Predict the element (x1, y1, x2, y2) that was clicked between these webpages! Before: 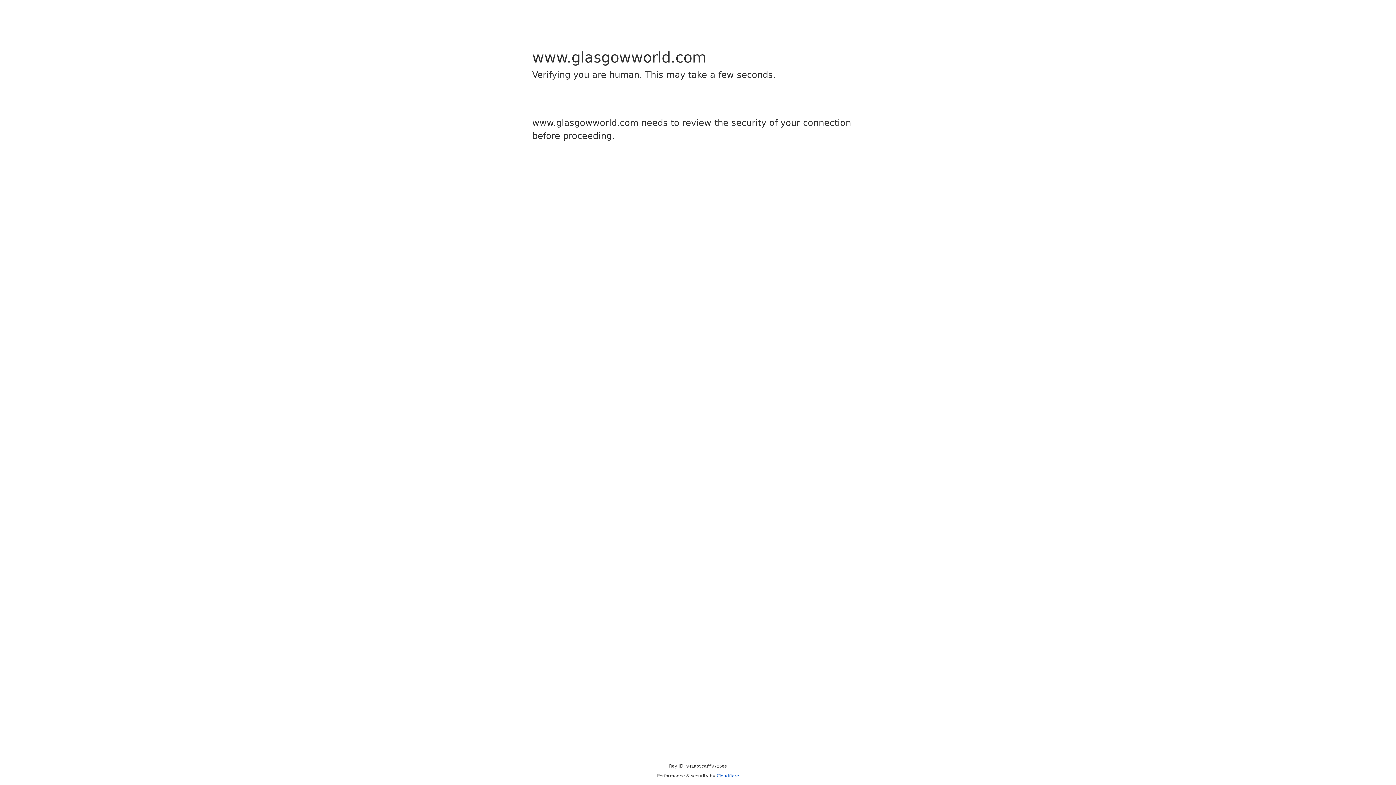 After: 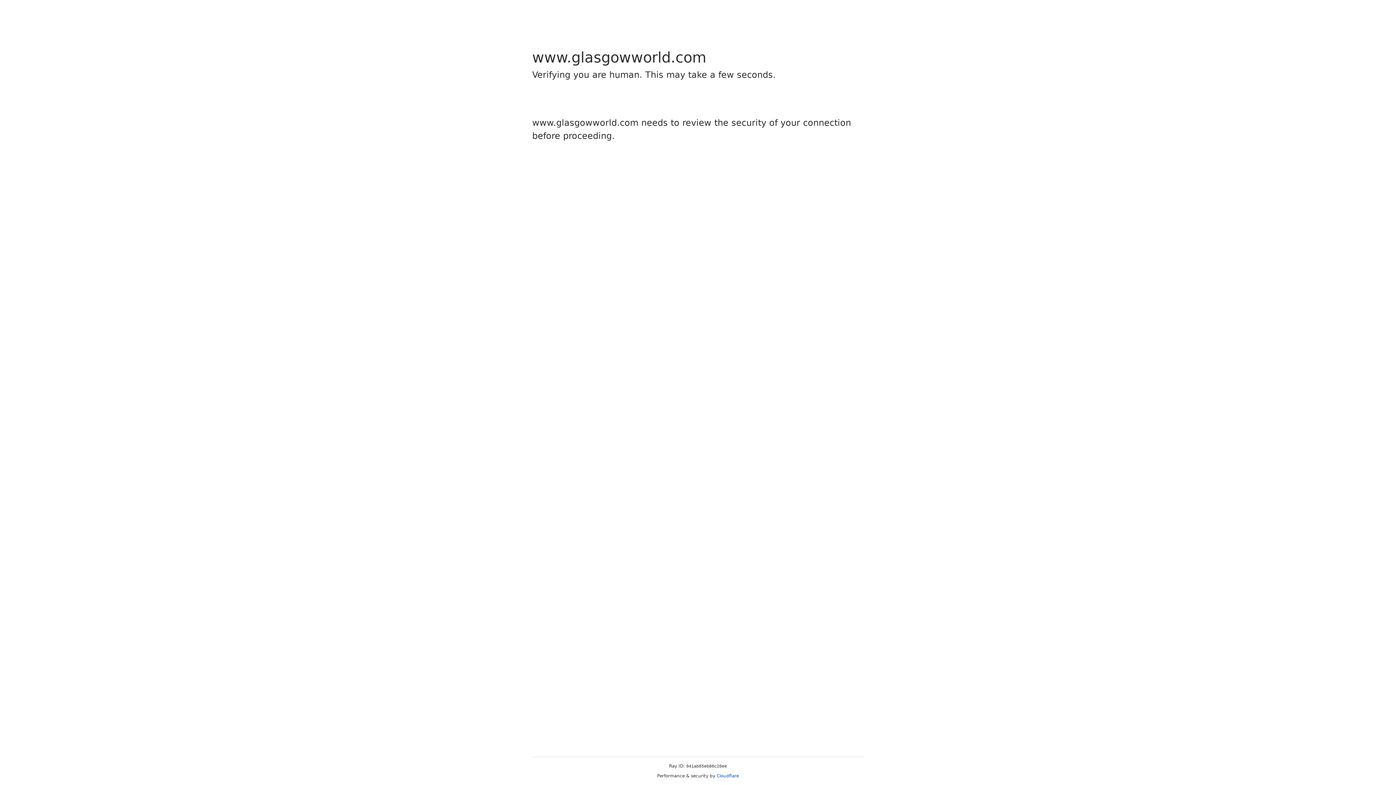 Action: label: Cloudflare bbox: (716, 773, 739, 778)